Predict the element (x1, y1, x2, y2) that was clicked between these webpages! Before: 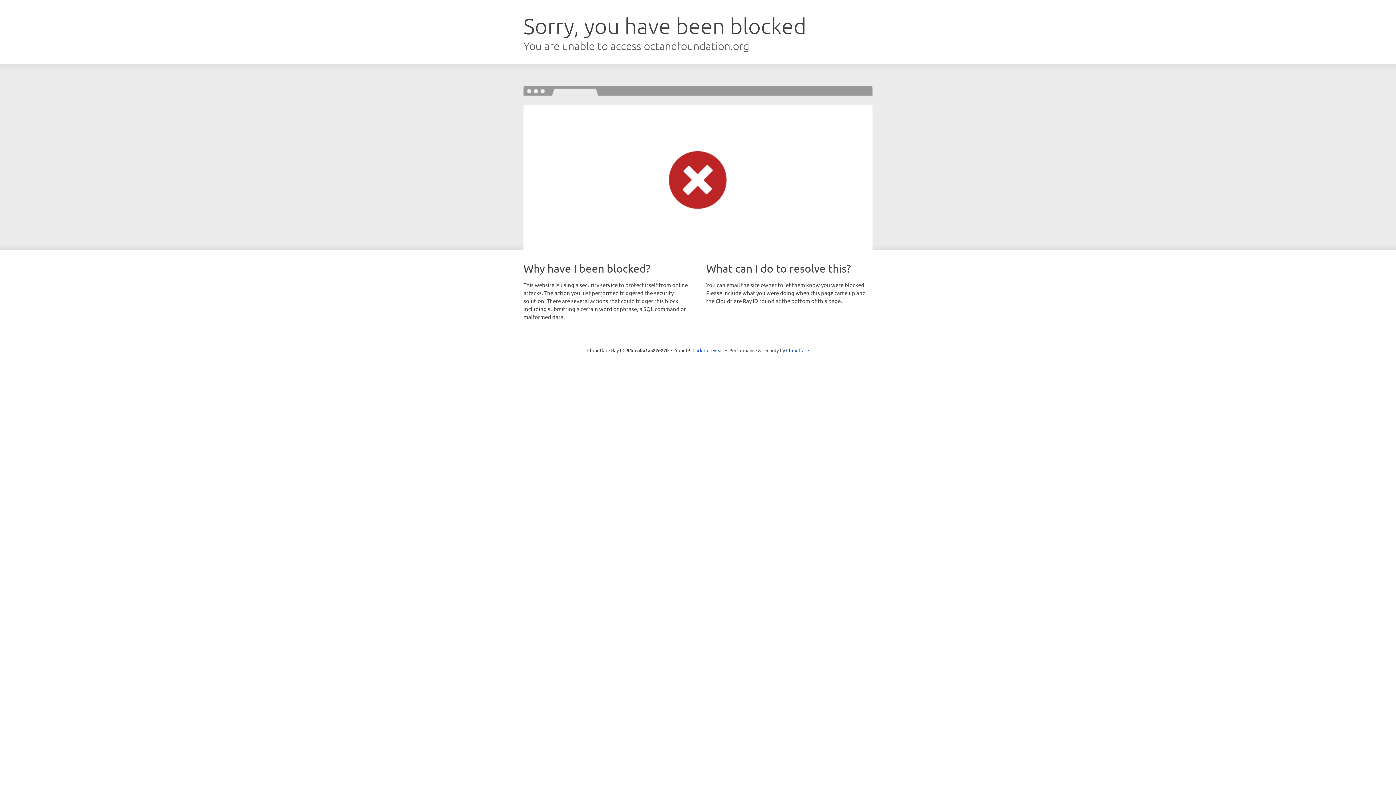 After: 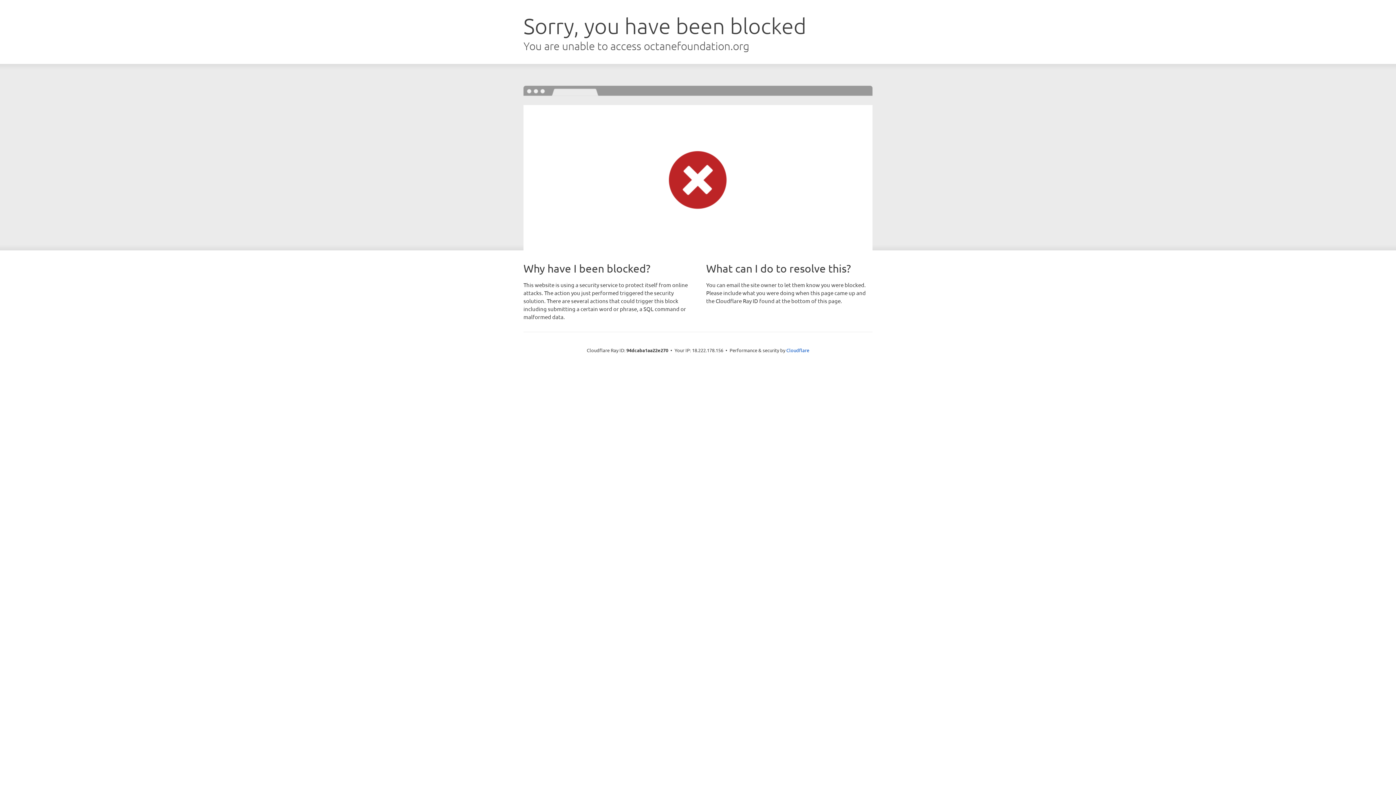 Action: label: Click to reveal bbox: (692, 346, 723, 353)